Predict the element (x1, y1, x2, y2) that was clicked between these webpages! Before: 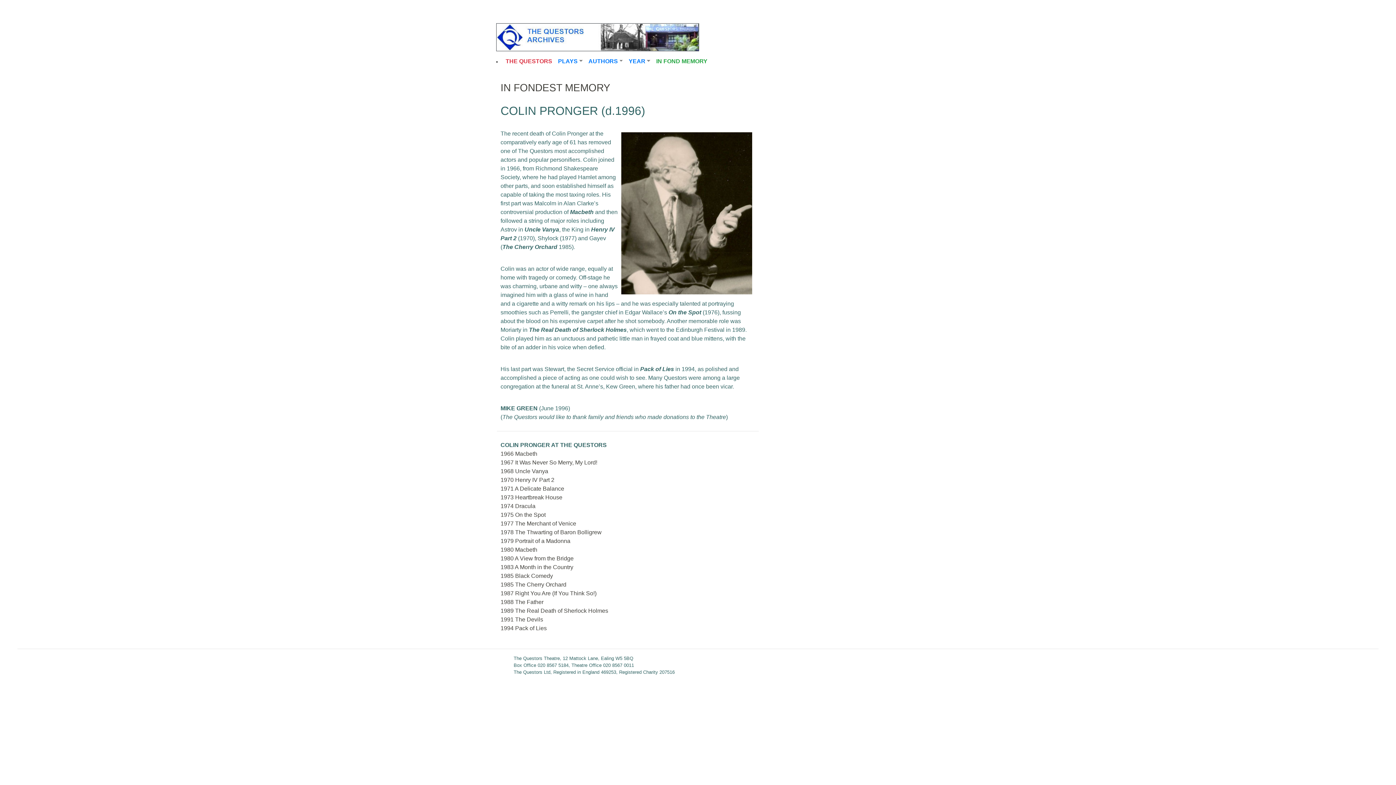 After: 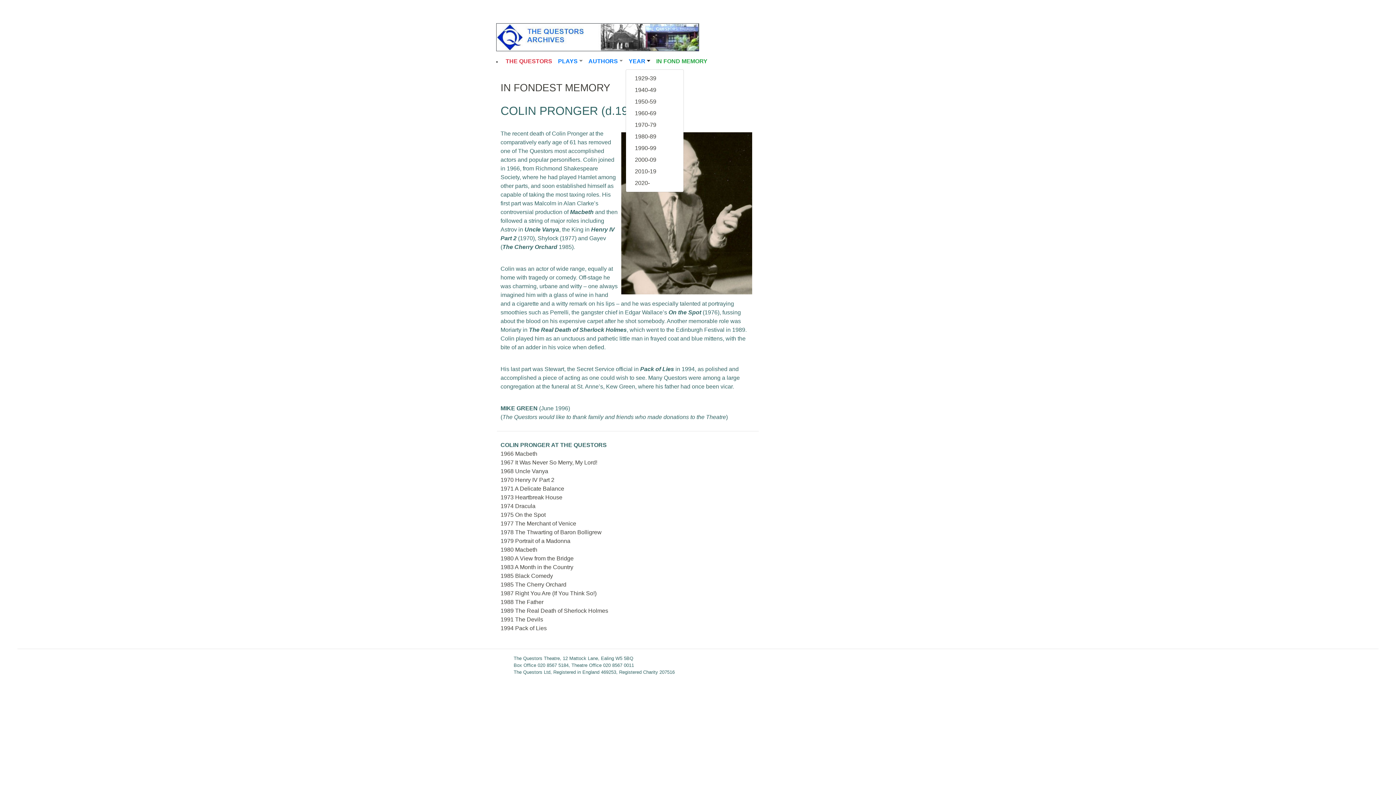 Action: bbox: (625, 54, 653, 68) label: YEAR